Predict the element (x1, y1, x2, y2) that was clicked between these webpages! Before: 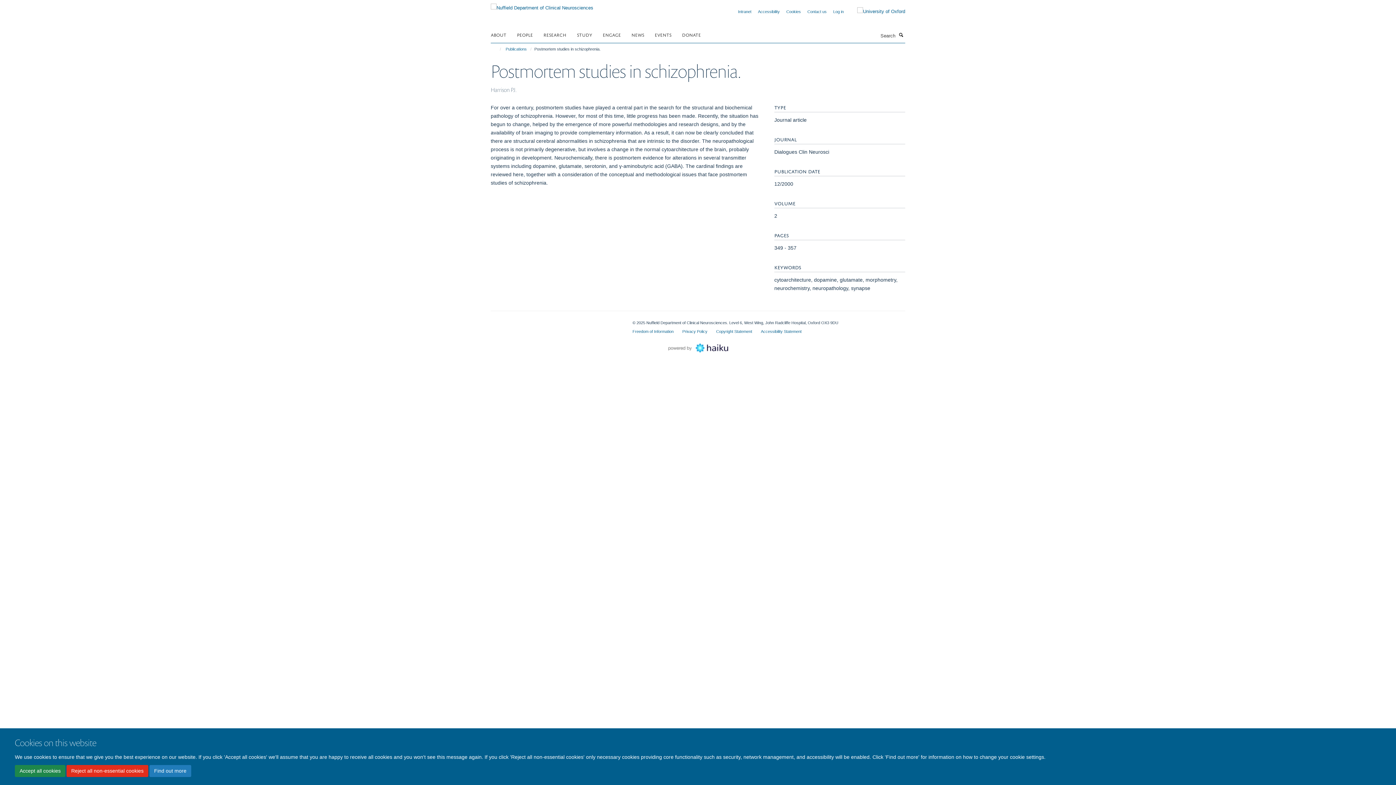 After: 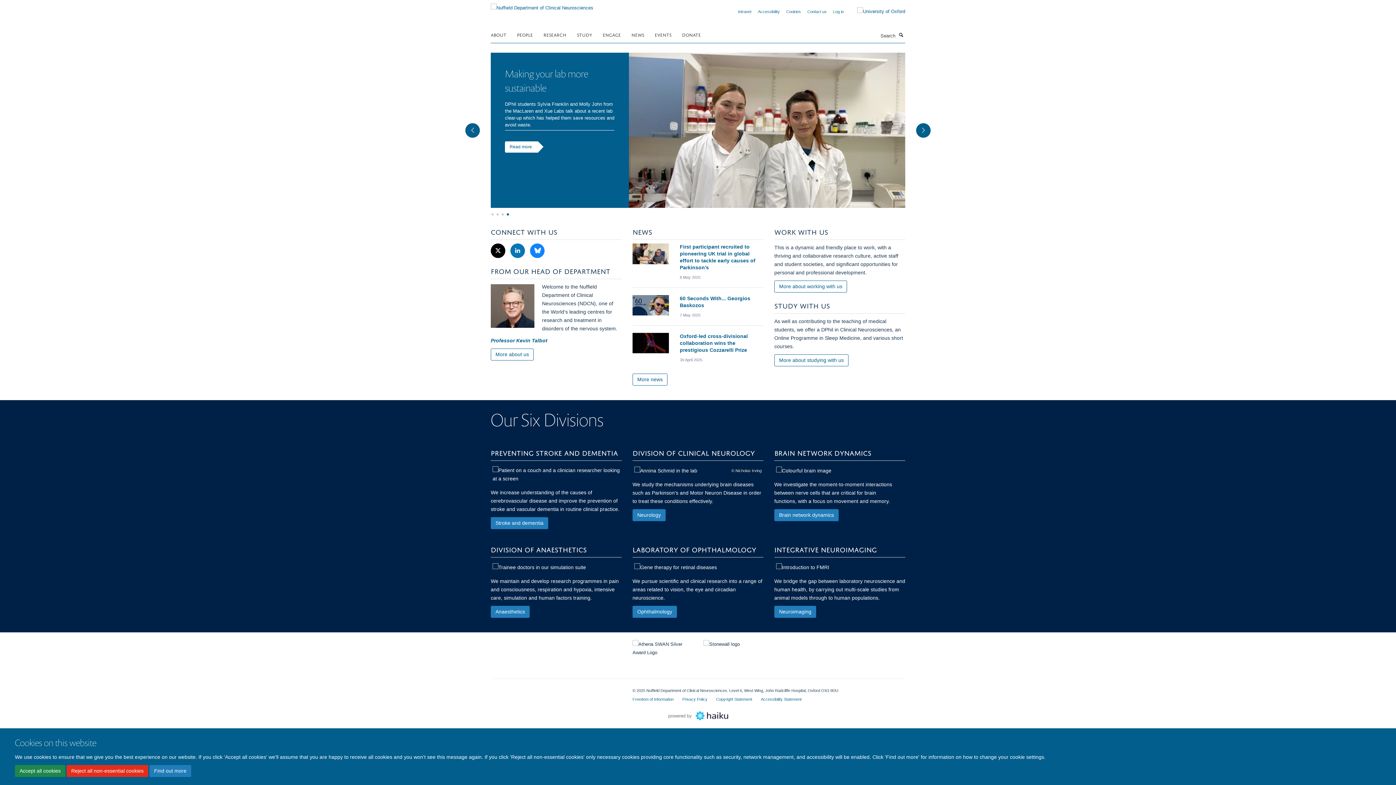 Action: bbox: (490, 2, 593, 8)